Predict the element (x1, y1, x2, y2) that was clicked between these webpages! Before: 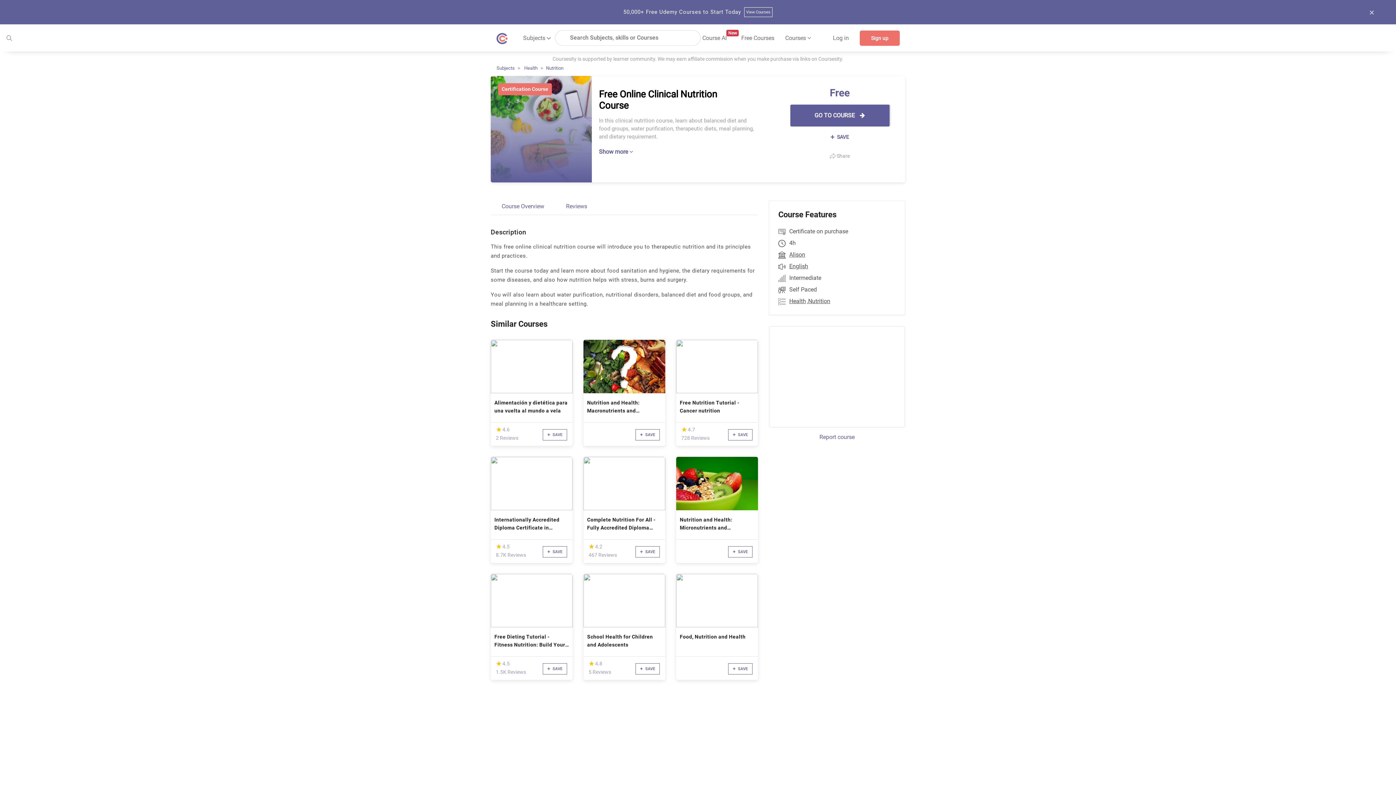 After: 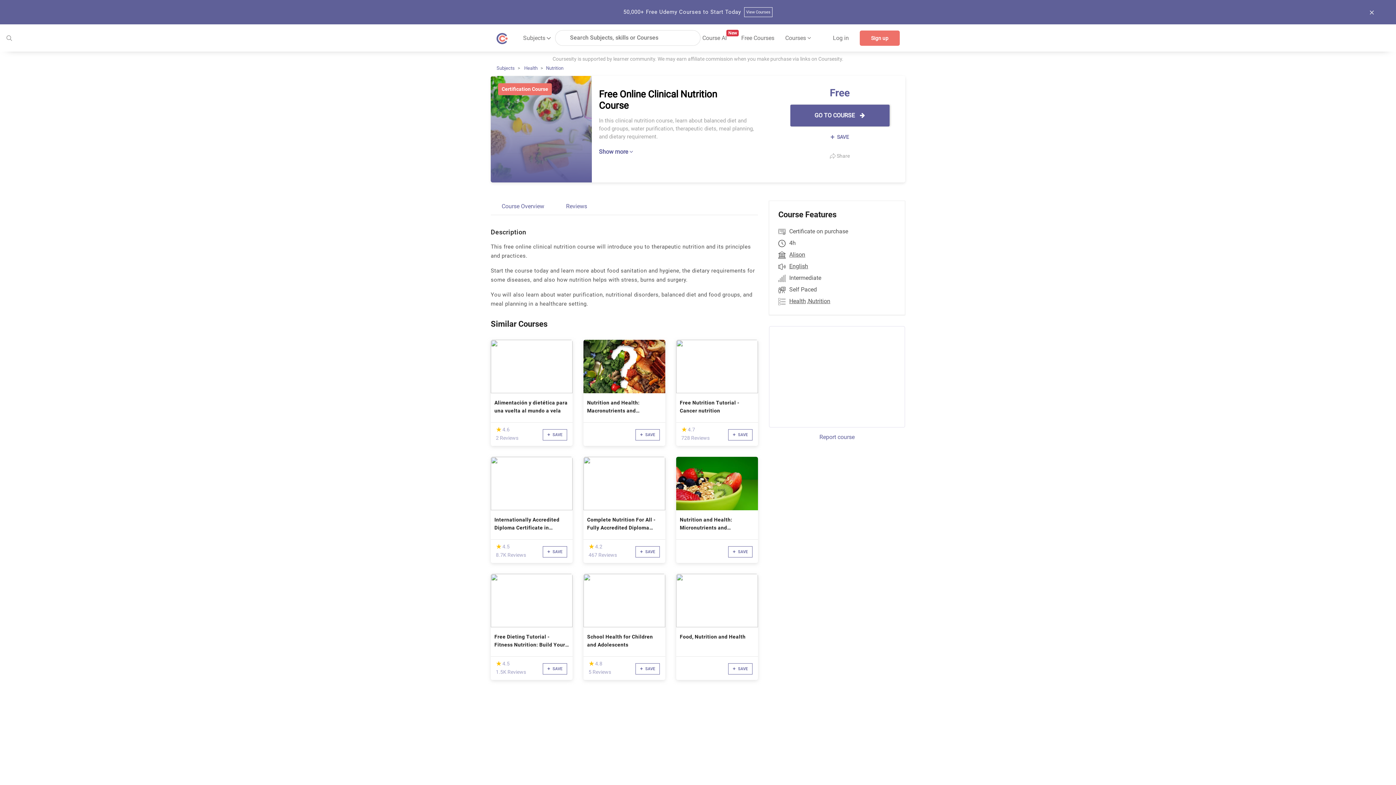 Action: label:  SAVE bbox: (785, 129, 894, 145)